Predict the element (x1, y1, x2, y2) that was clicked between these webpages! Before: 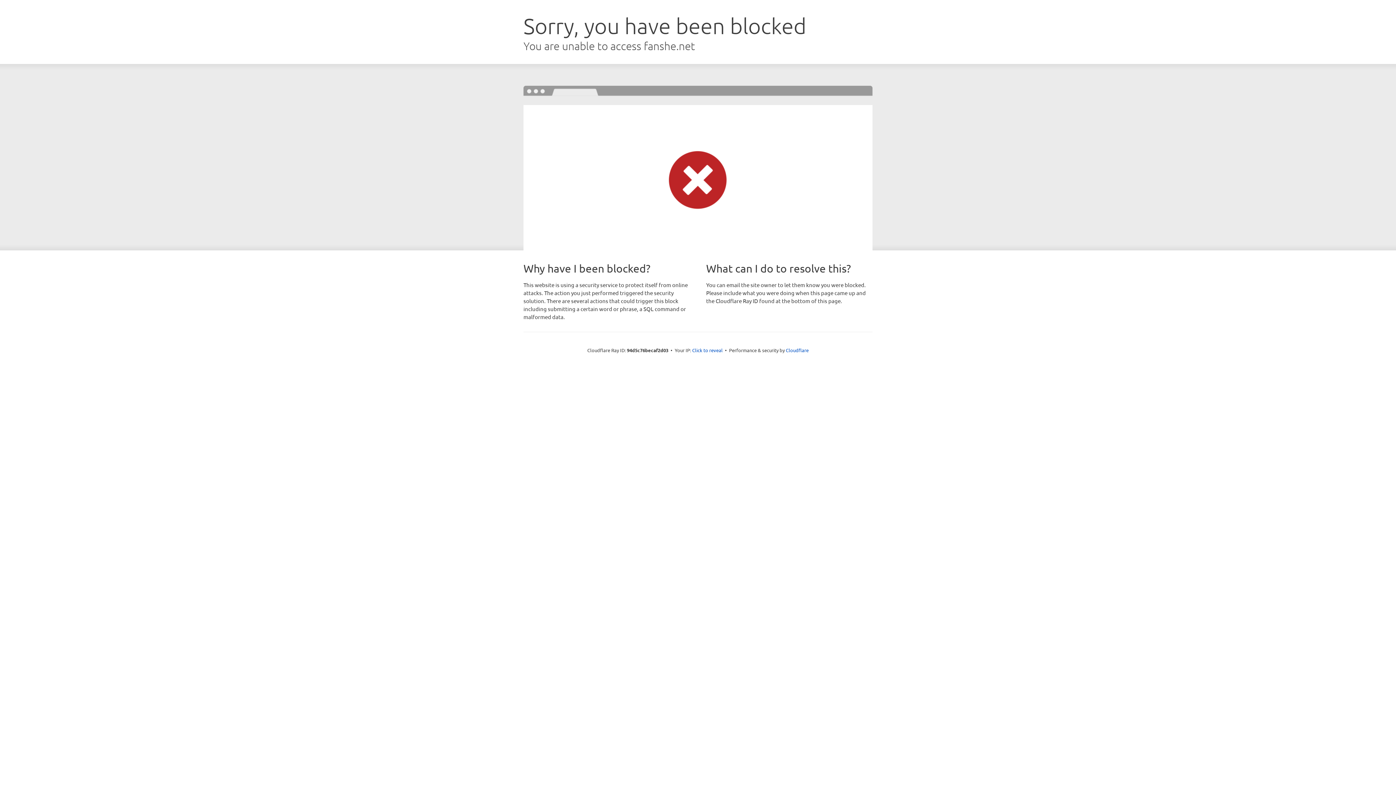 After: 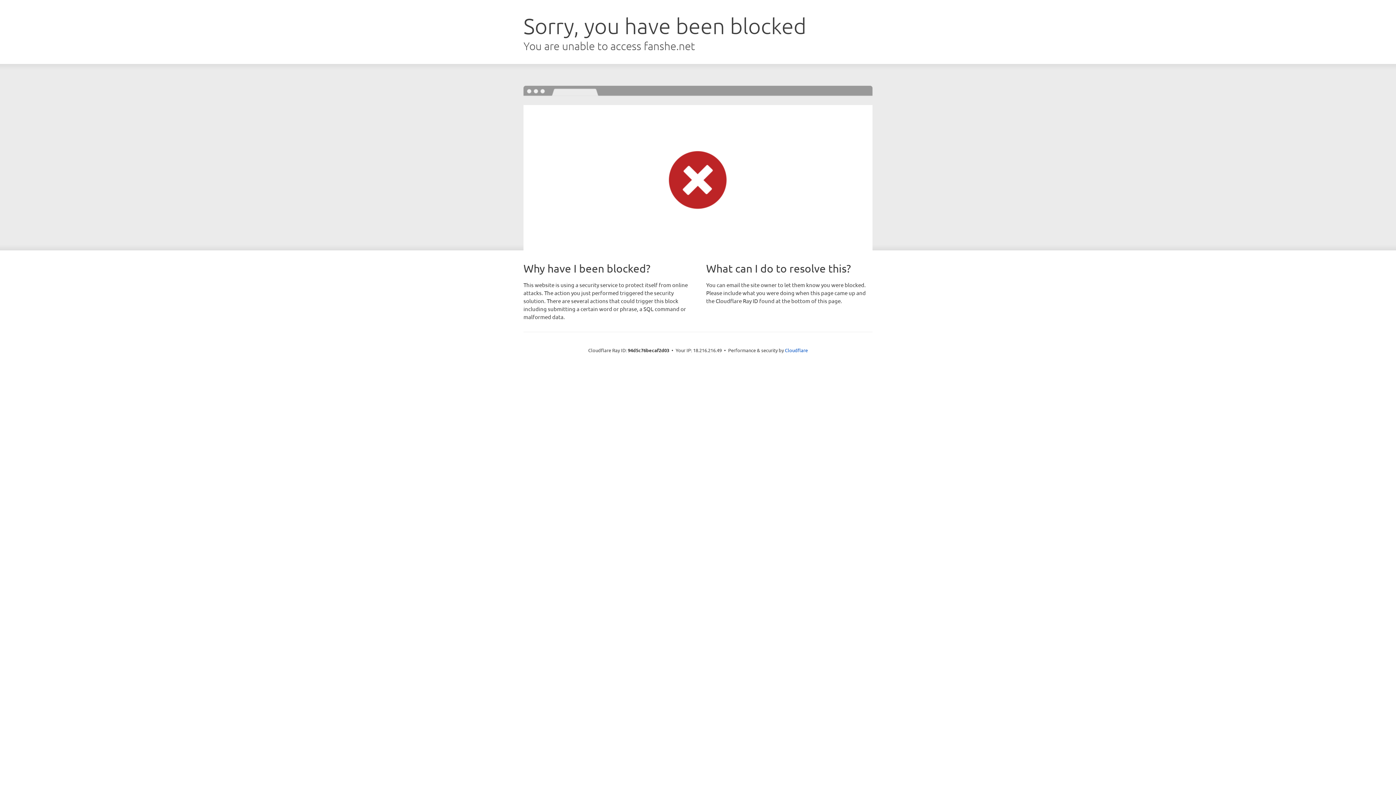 Action: bbox: (692, 346, 722, 353) label: Click to reveal